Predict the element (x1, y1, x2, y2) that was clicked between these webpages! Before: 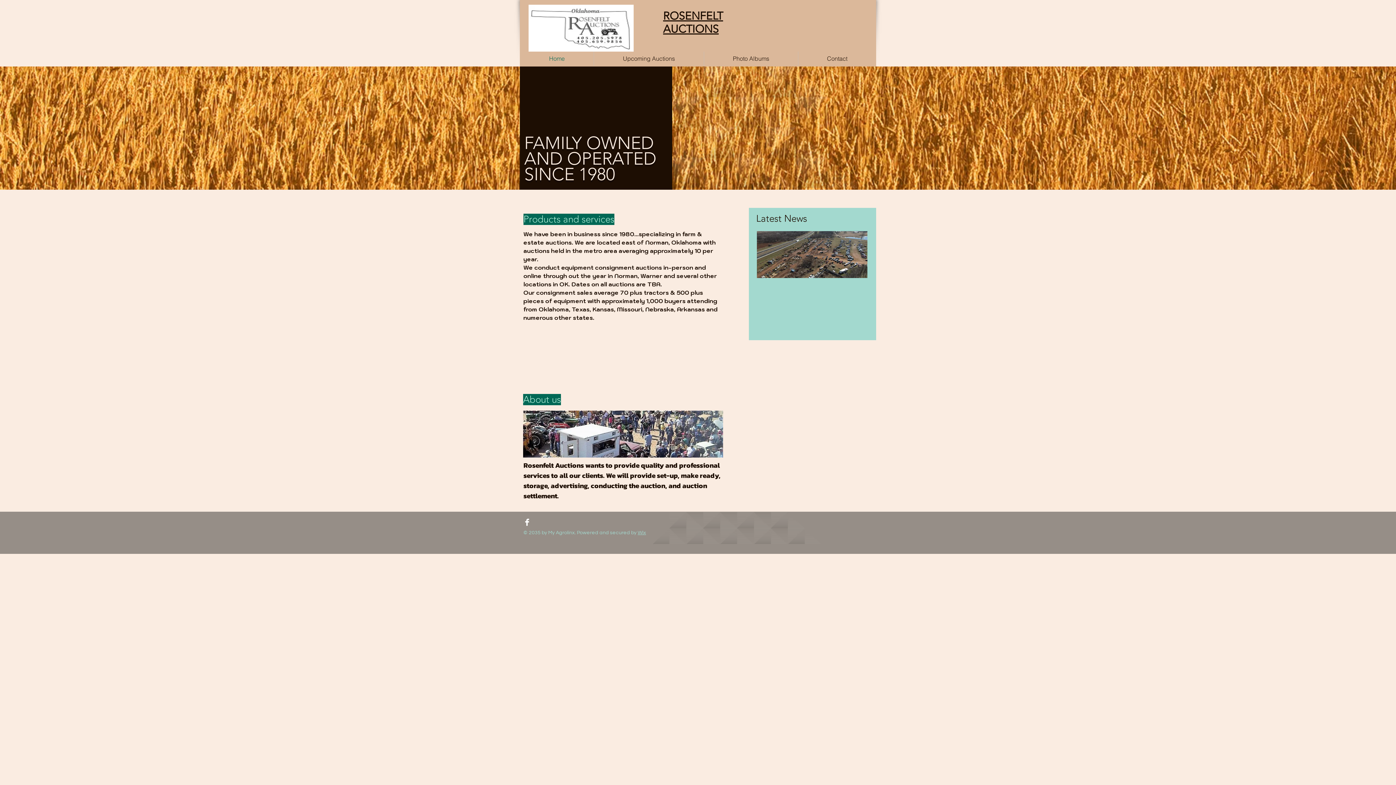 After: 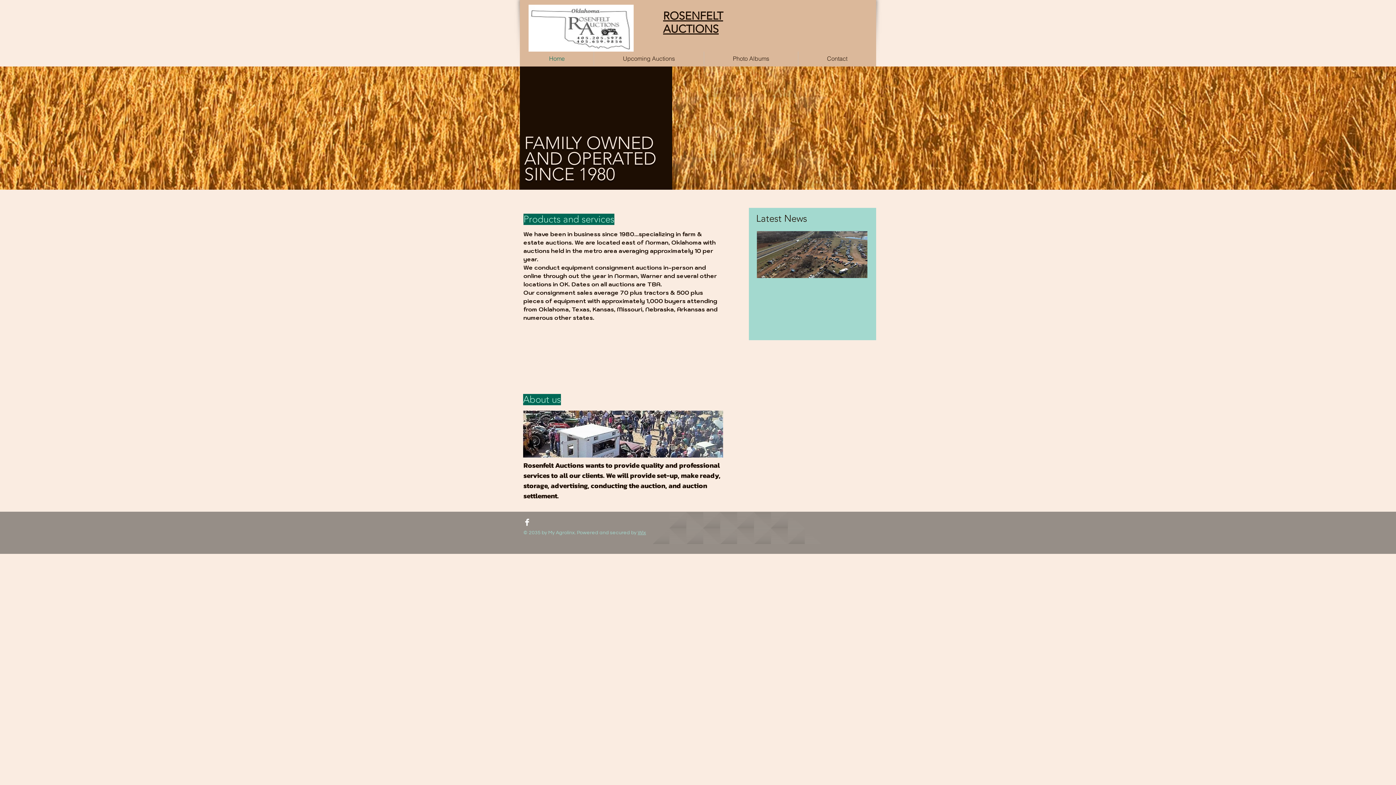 Action: bbox: (528, 4, 633, 51)